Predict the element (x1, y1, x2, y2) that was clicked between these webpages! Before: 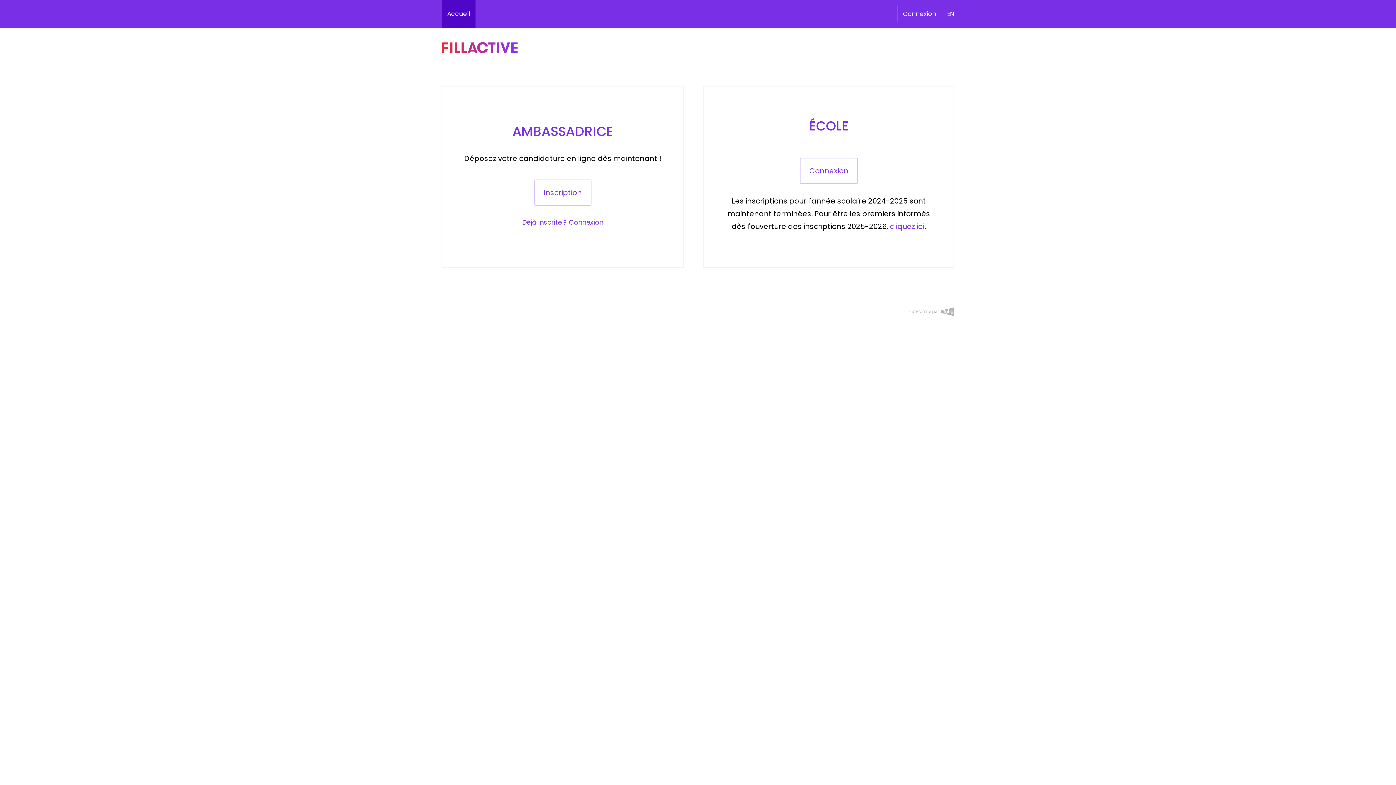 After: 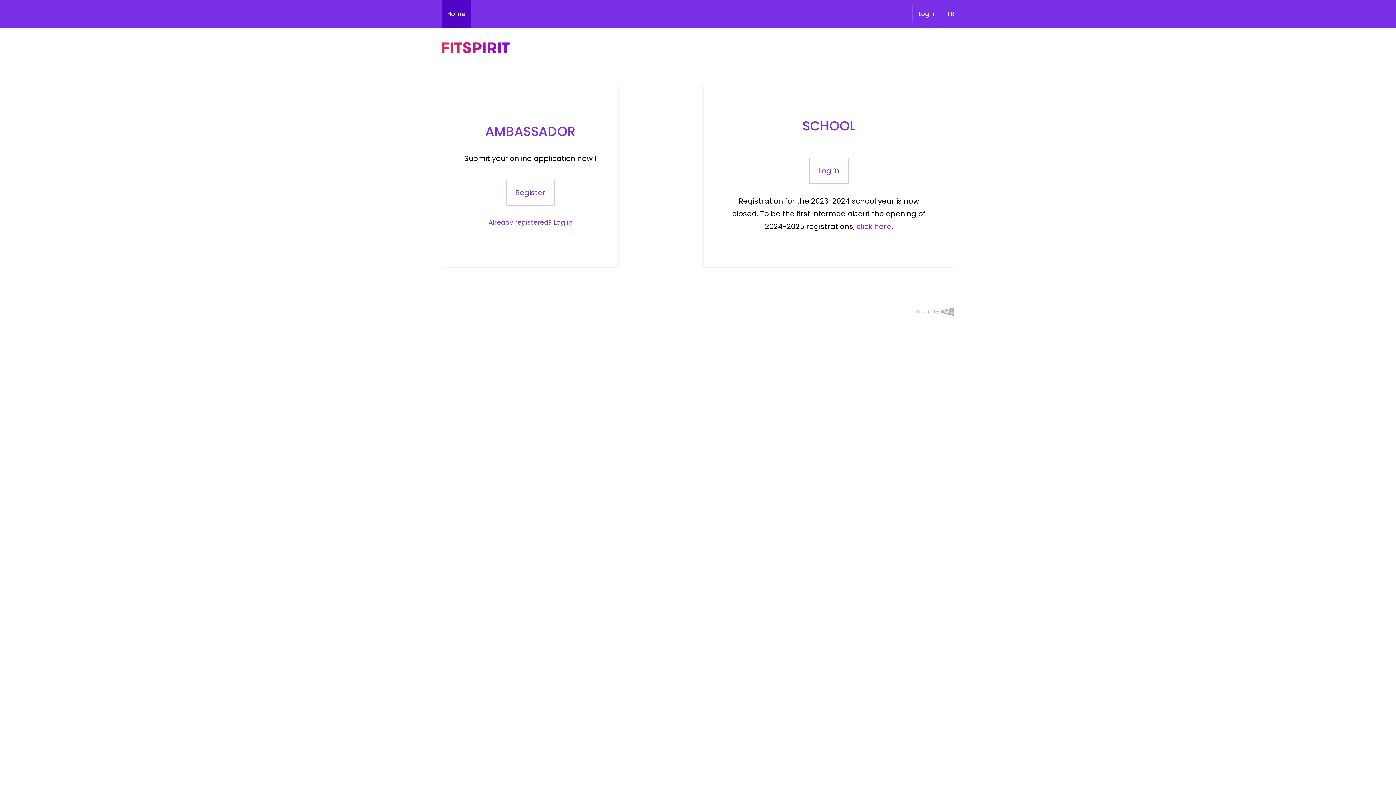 Action: bbox: (941, 0, 960, 27) label: EN